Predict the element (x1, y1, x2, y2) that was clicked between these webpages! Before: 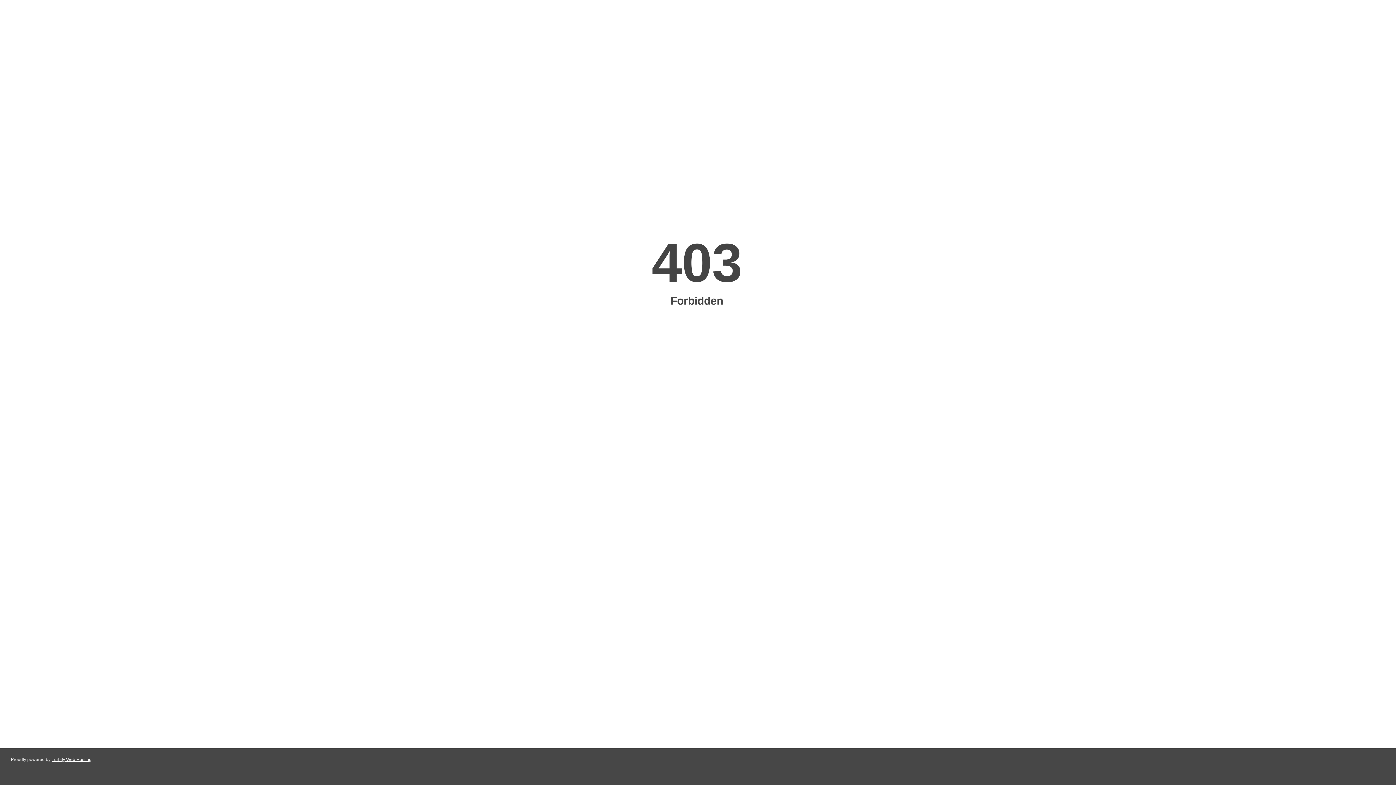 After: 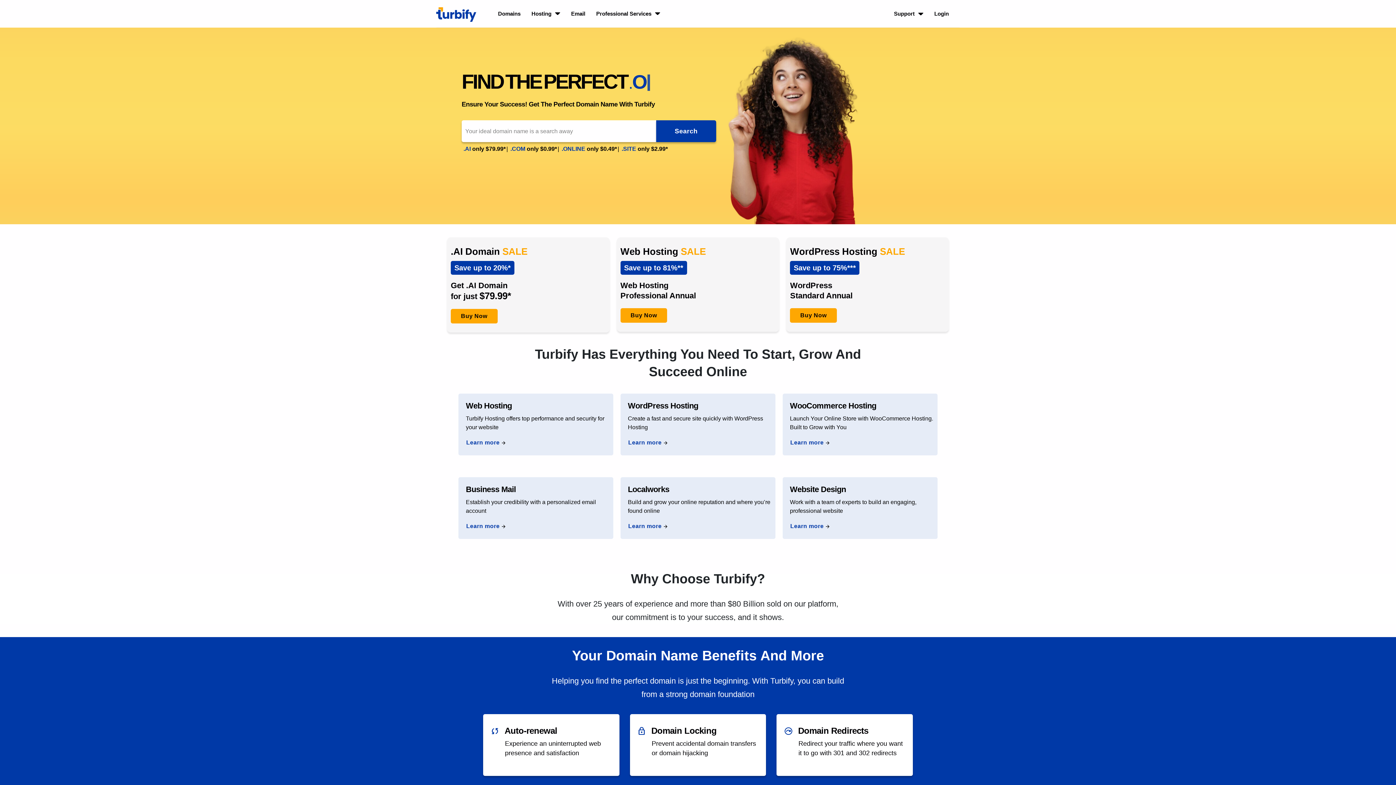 Action: bbox: (51, 757, 91, 762) label: Turbify Web Hosting